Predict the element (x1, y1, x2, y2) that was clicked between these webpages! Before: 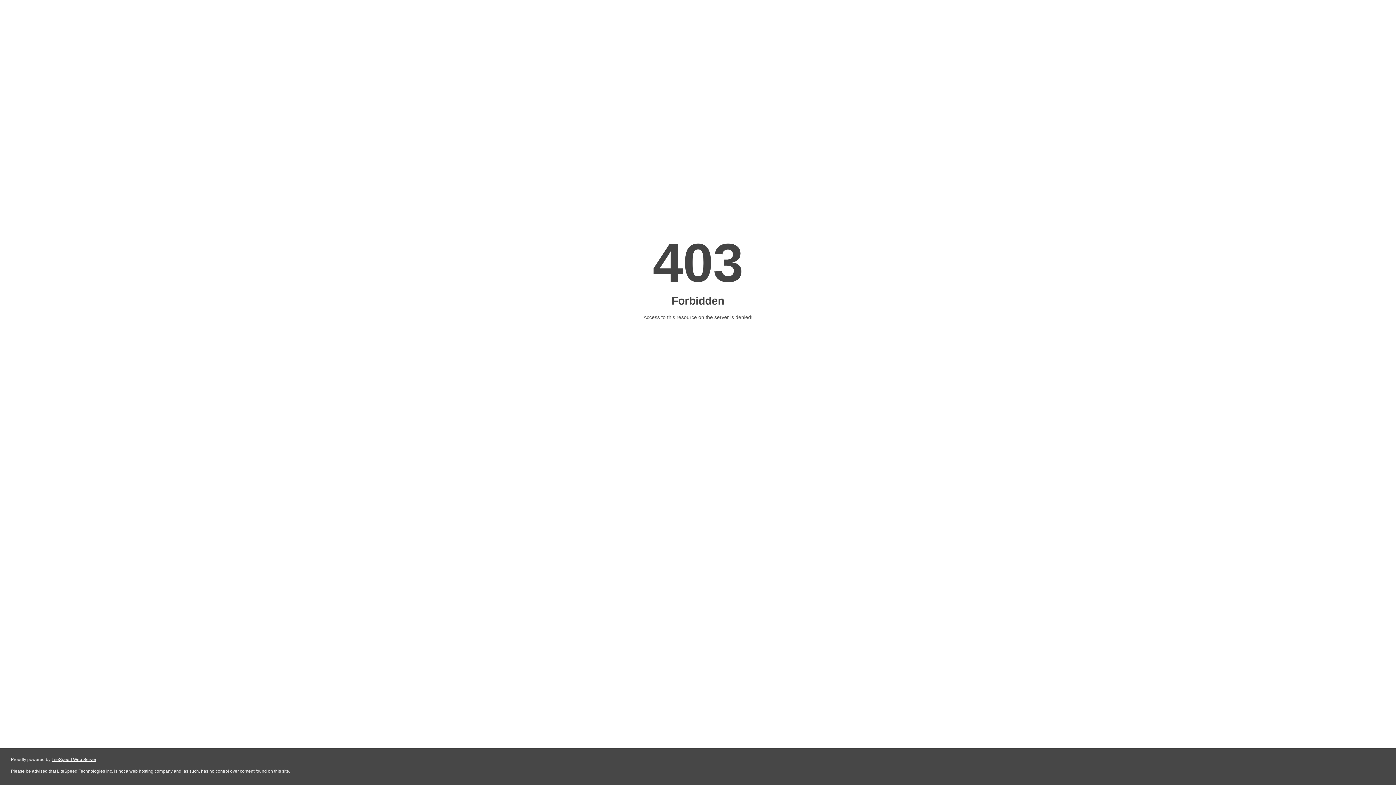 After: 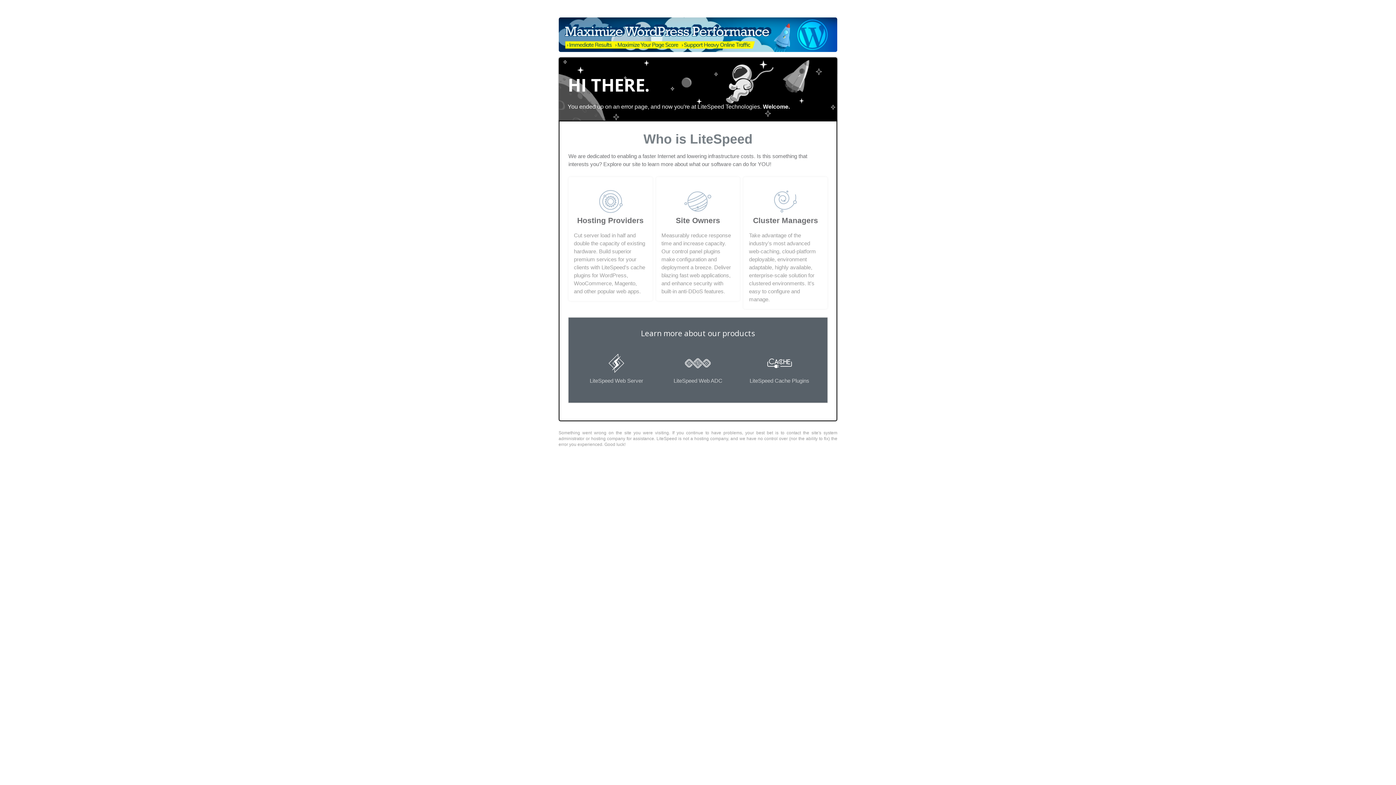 Action: bbox: (51, 757, 96, 762) label: LiteSpeed Web Server